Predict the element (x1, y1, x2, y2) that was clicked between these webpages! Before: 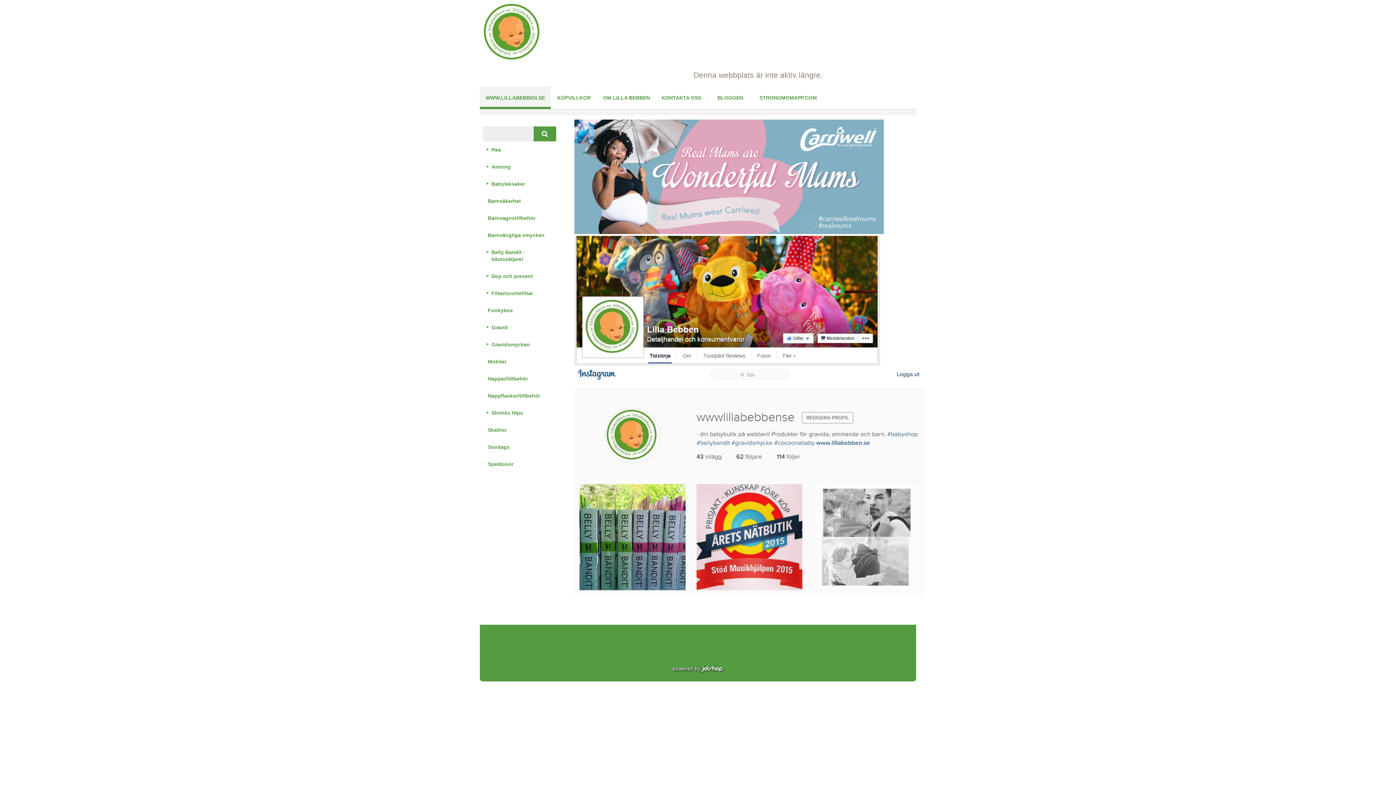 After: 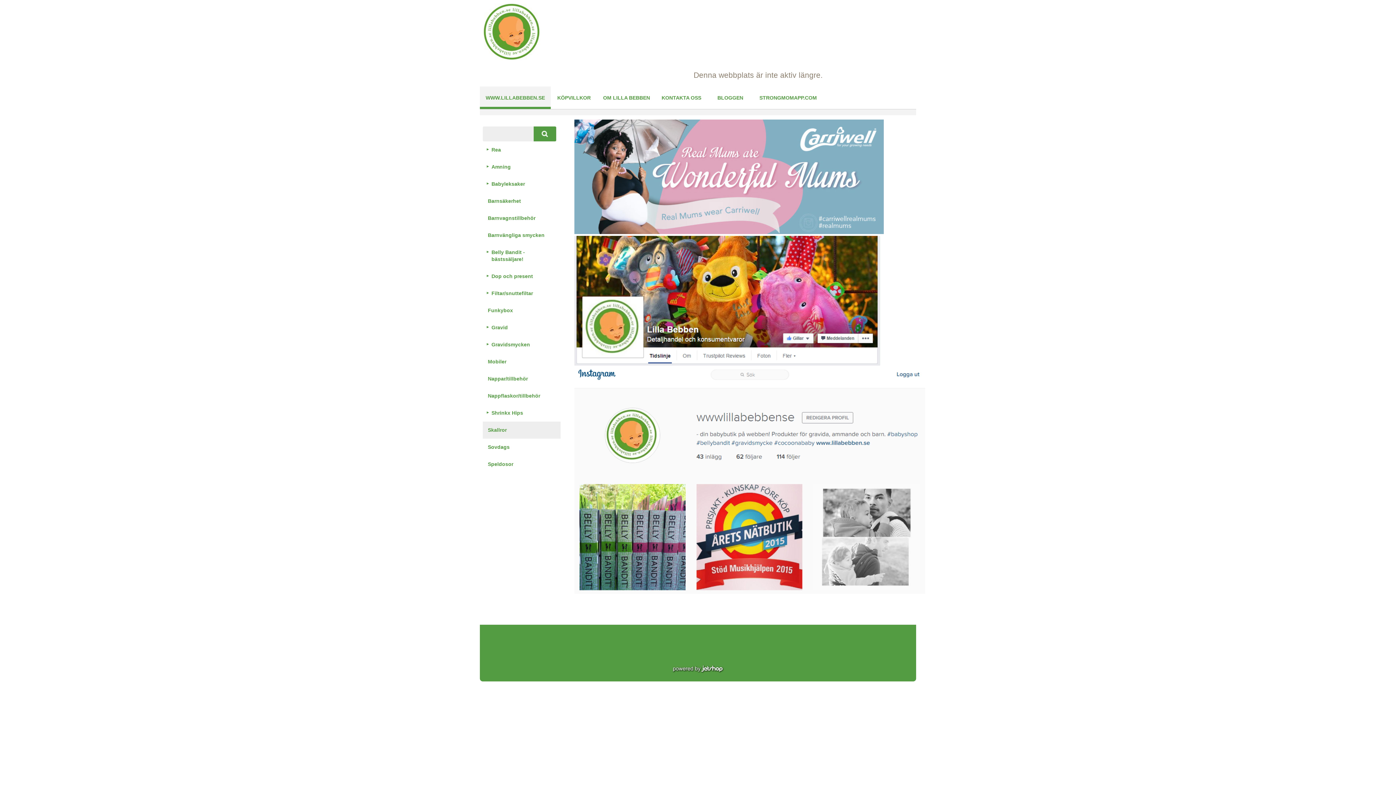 Action: label: Skallror bbox: (482, 421, 560, 438)